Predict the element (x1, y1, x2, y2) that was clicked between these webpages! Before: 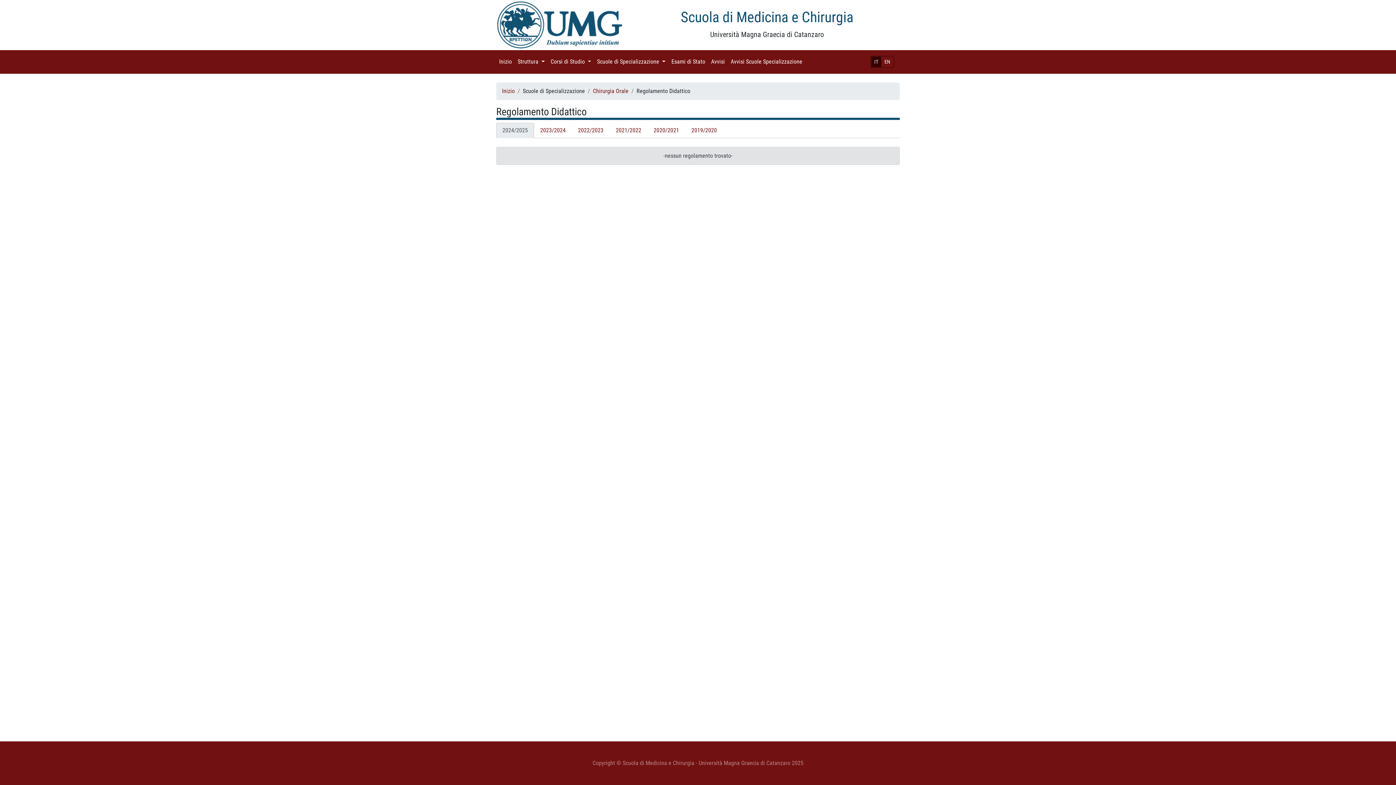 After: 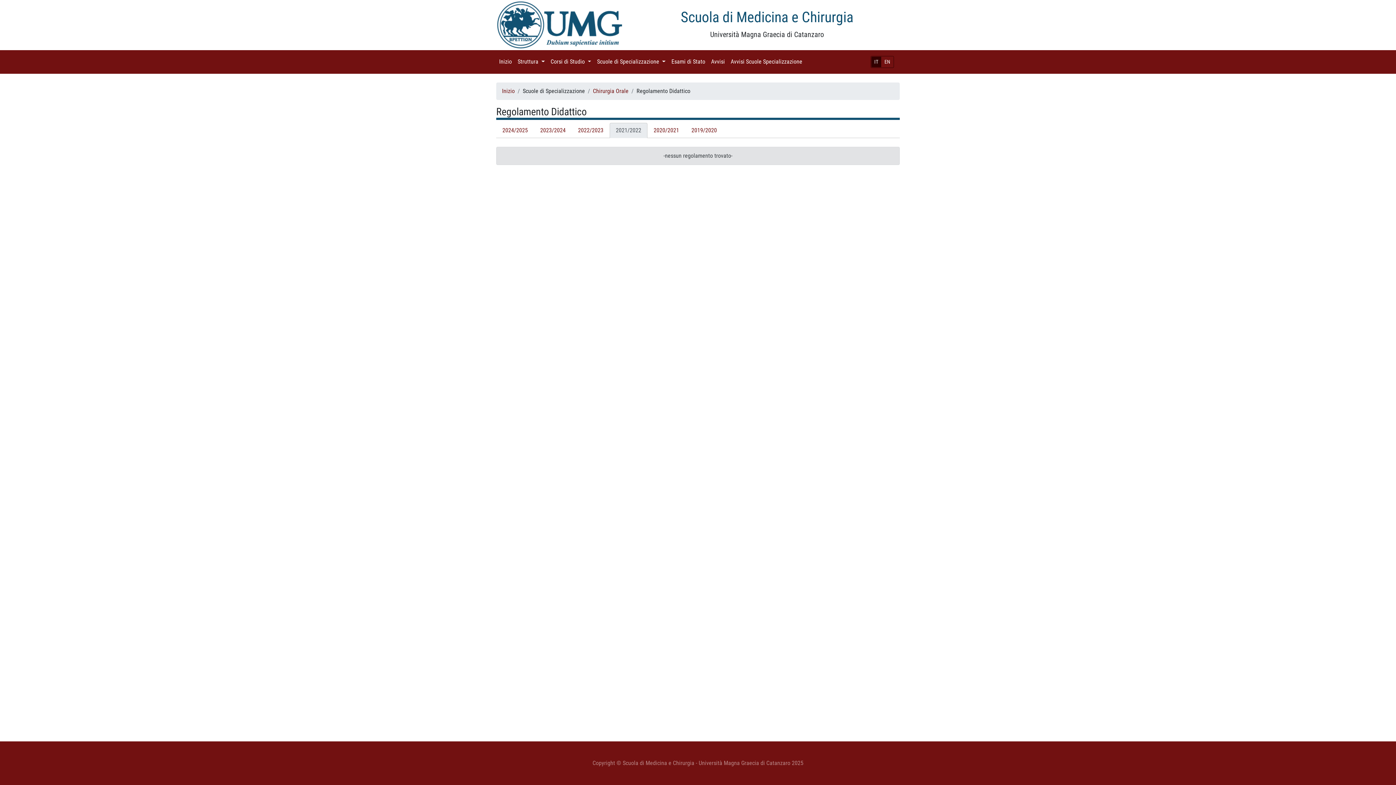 Action: bbox: (609, 122, 647, 138) label: 2021/2022